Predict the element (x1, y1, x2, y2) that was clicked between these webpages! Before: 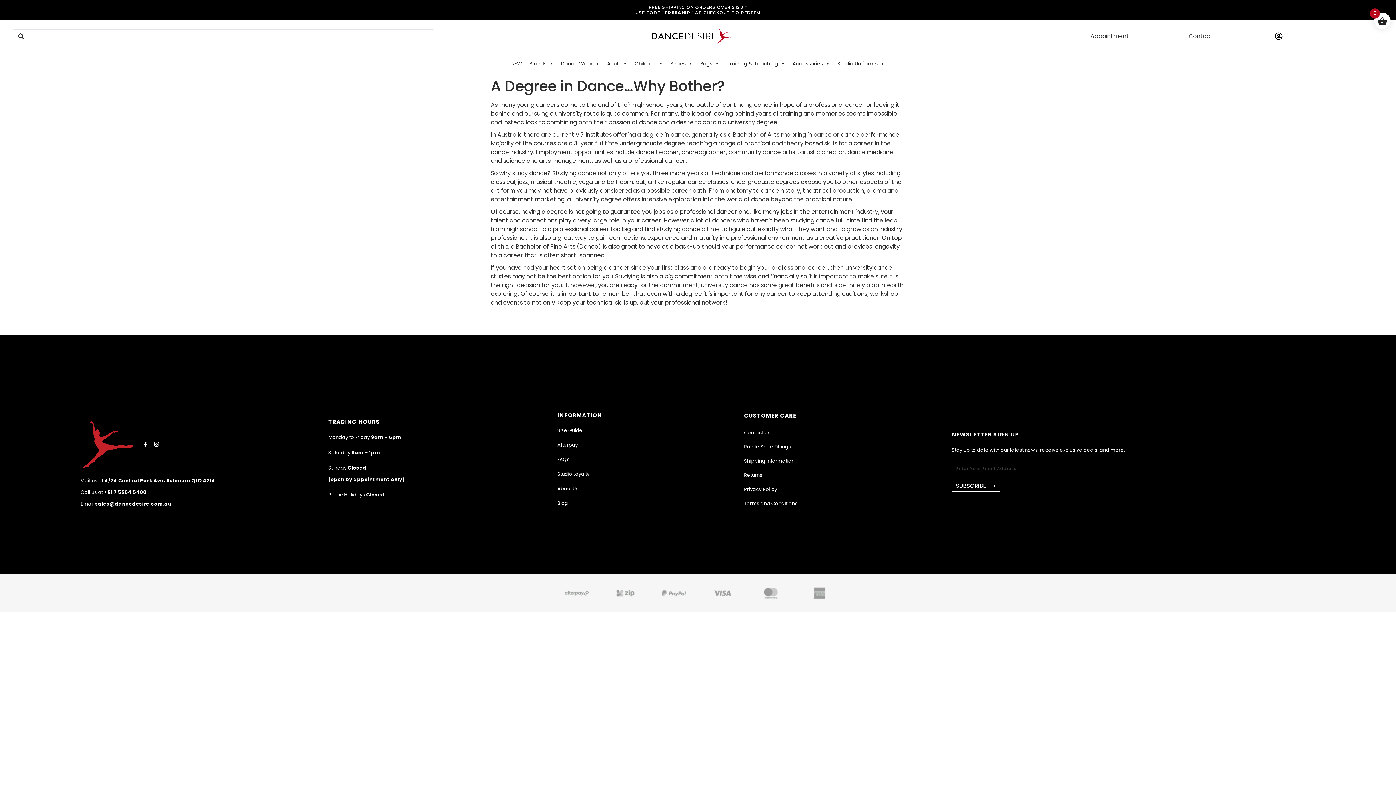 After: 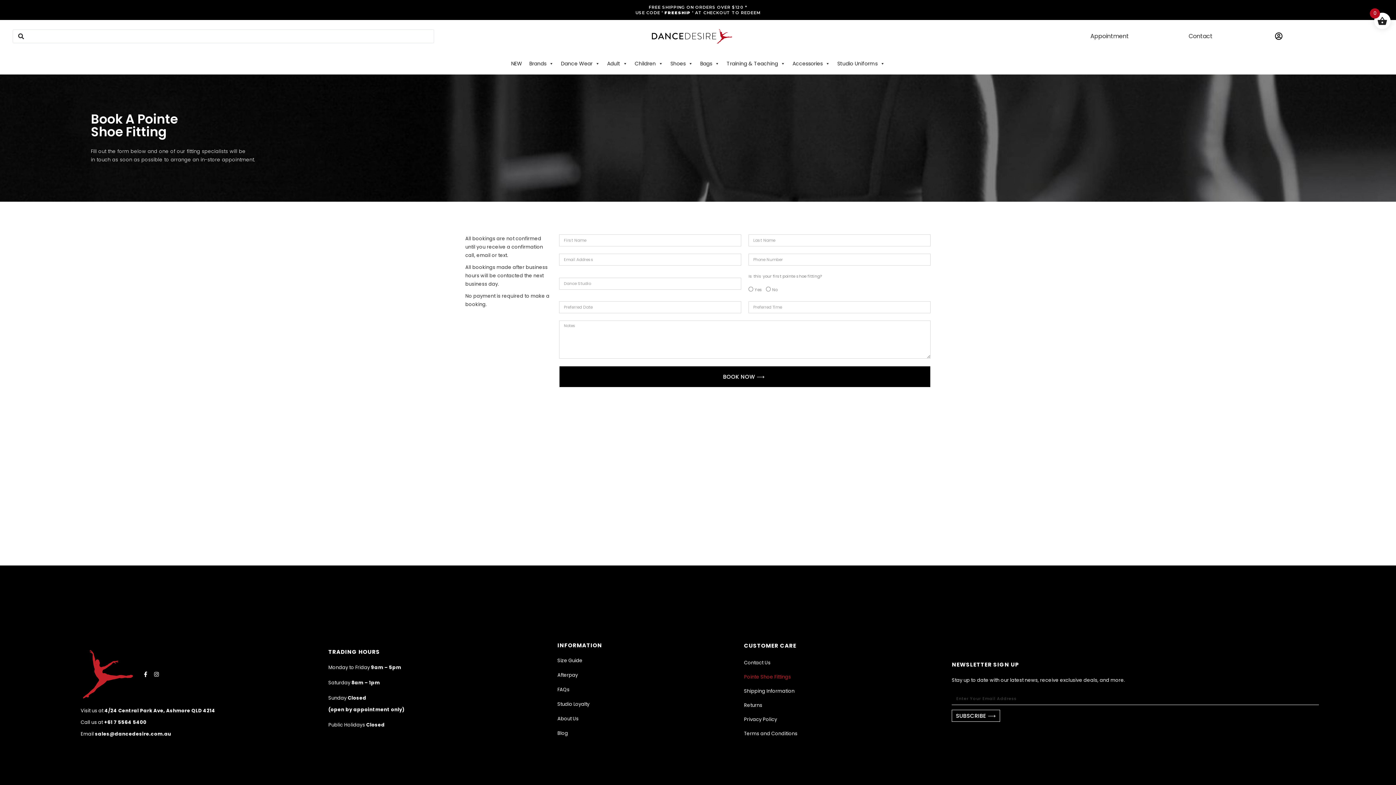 Action: bbox: (1090, 32, 1129, 40) label: Appointment